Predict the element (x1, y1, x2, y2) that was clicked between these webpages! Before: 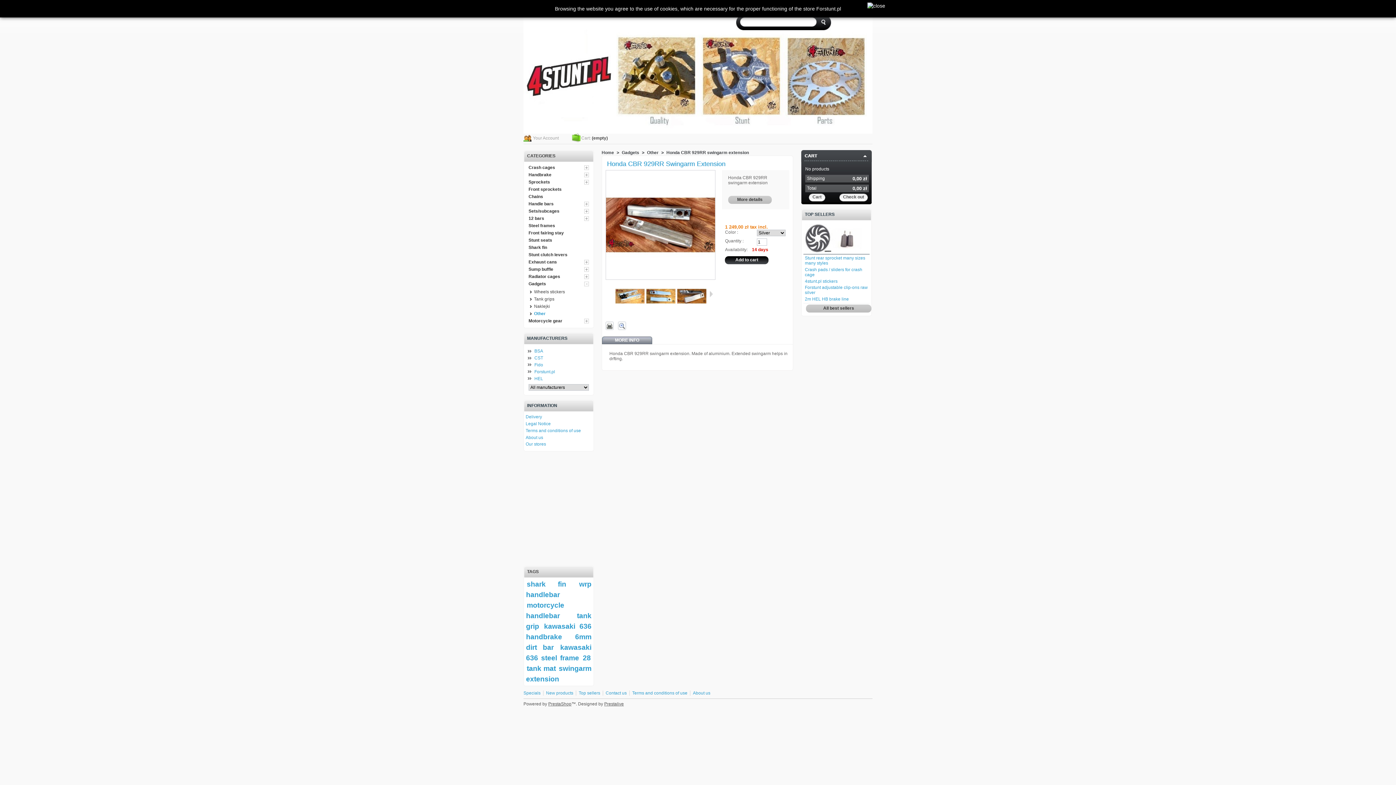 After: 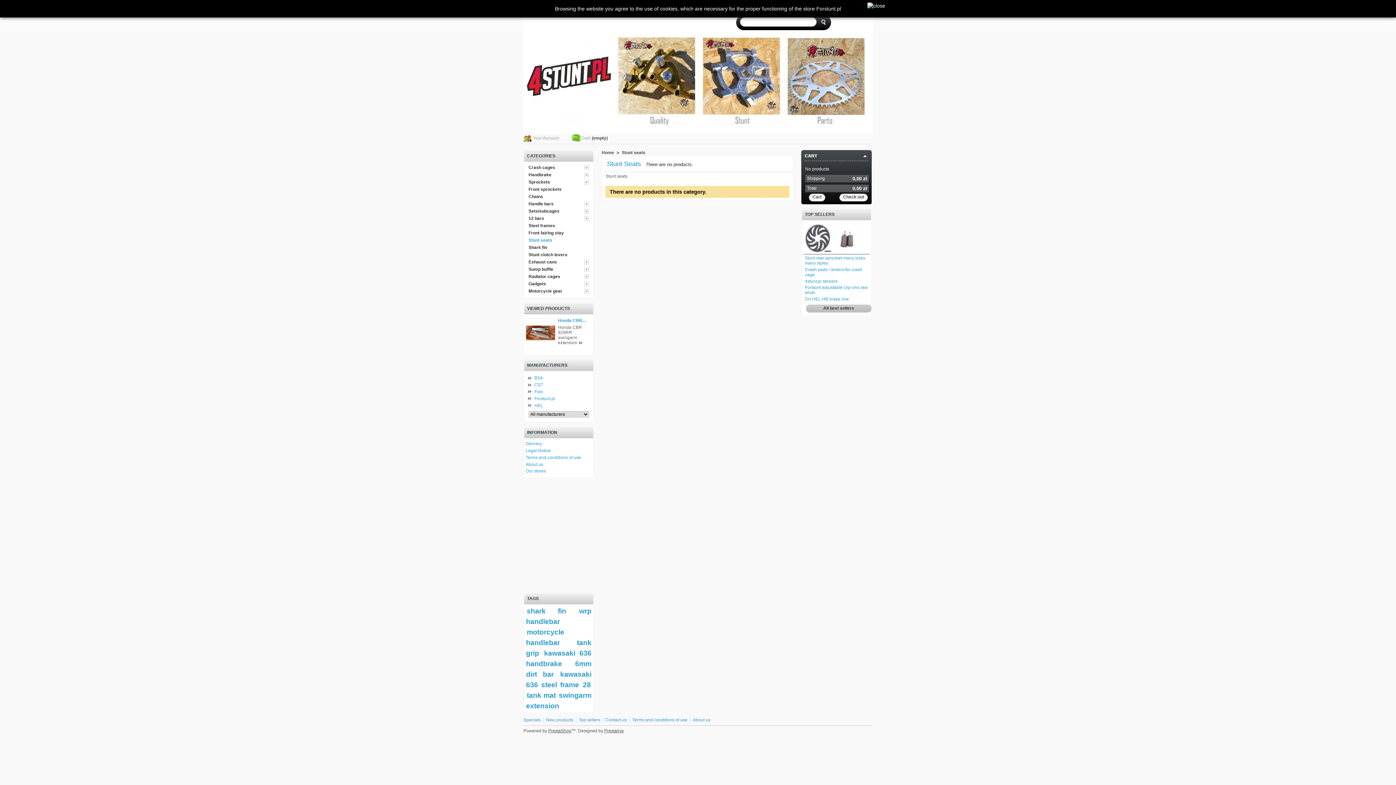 Action: bbox: (528, 237, 552, 242) label: Stunt seats